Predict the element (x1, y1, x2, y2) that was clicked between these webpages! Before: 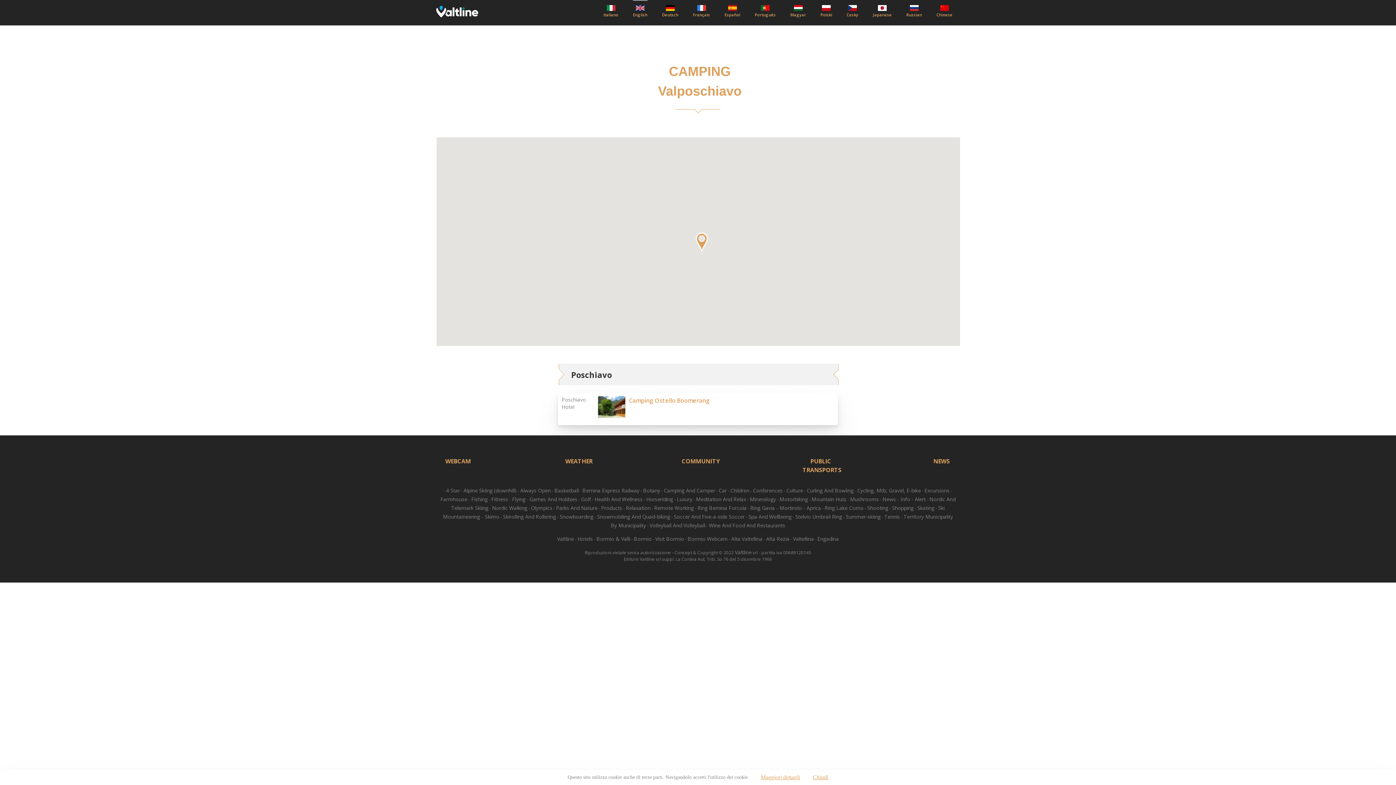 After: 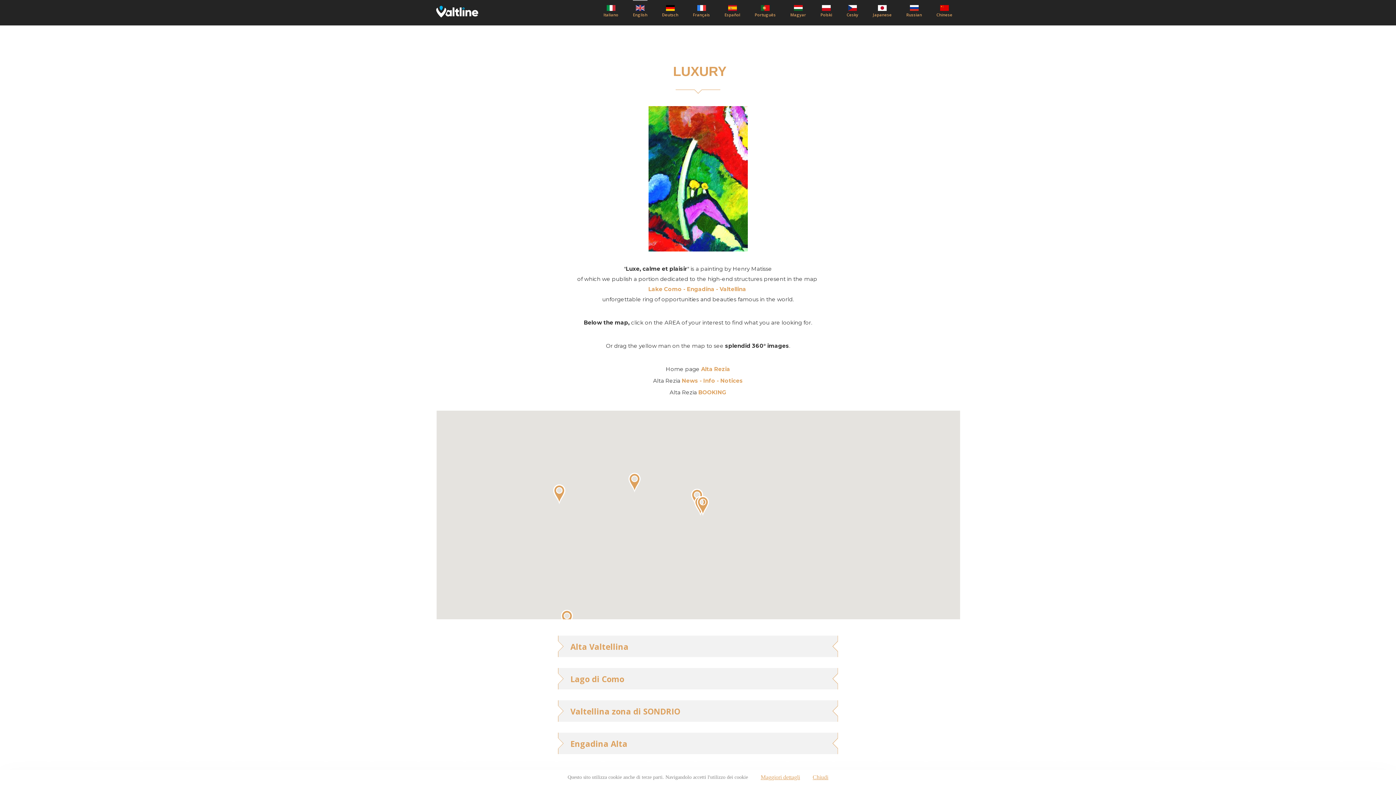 Action: bbox: (676, 496, 692, 502) label: Luxury